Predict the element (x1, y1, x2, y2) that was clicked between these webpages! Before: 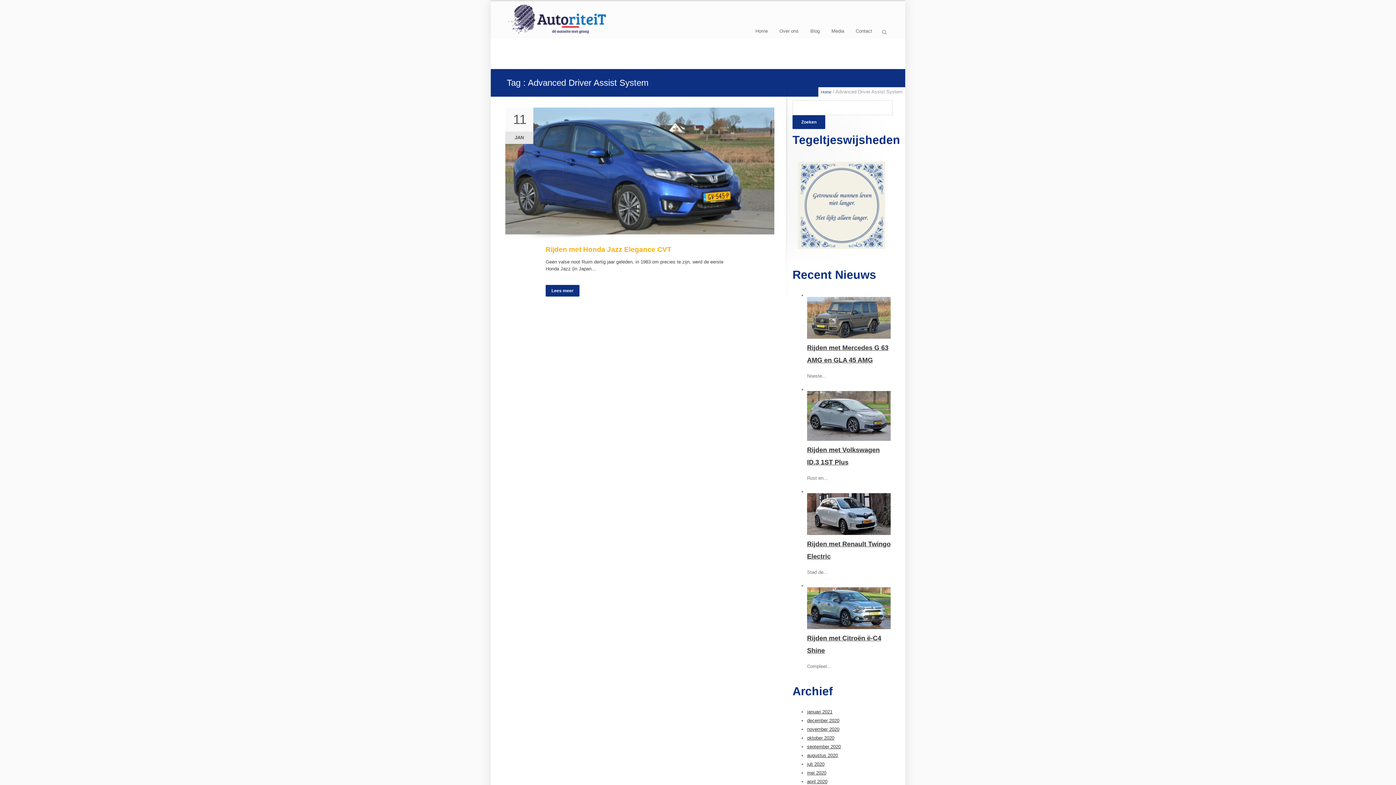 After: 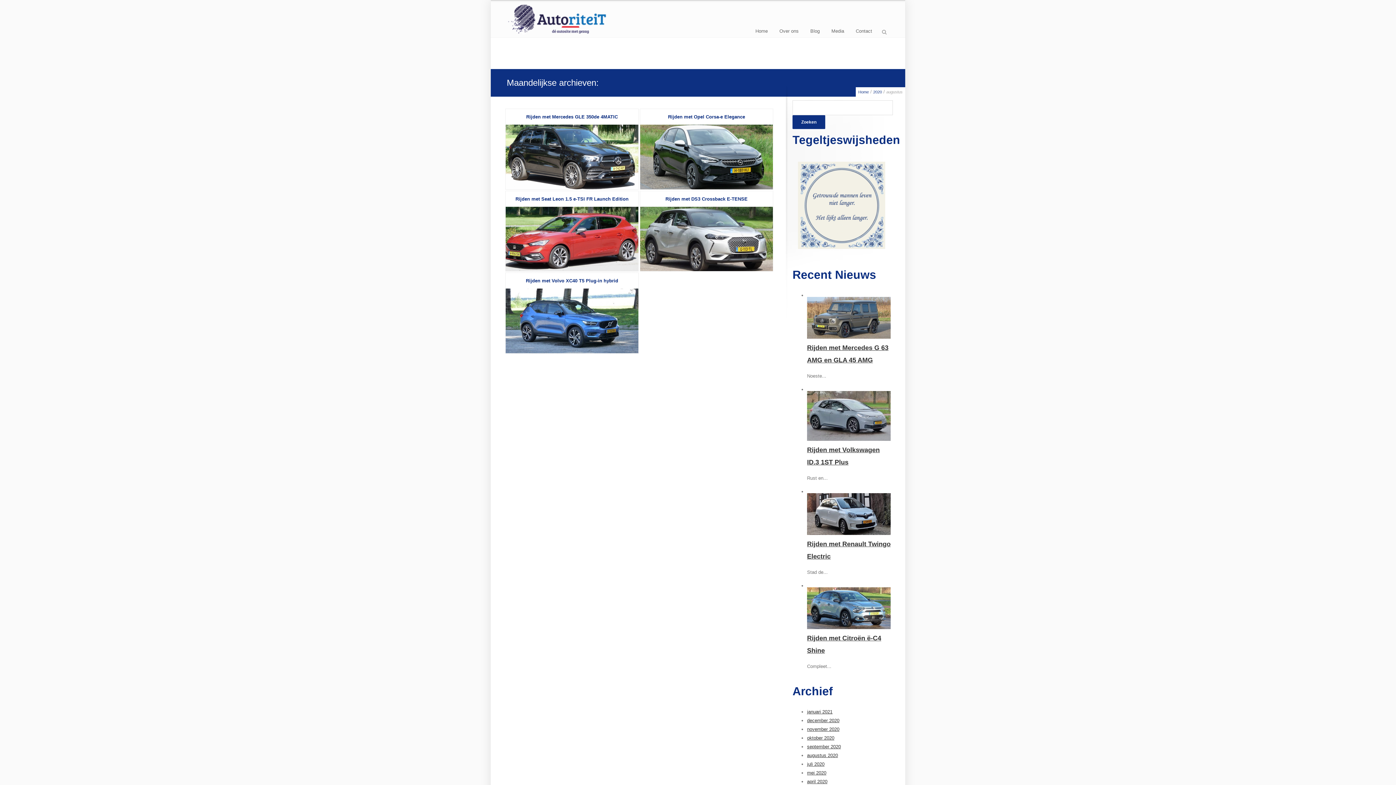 Action: label: augustus 2020 bbox: (807, 753, 838, 758)